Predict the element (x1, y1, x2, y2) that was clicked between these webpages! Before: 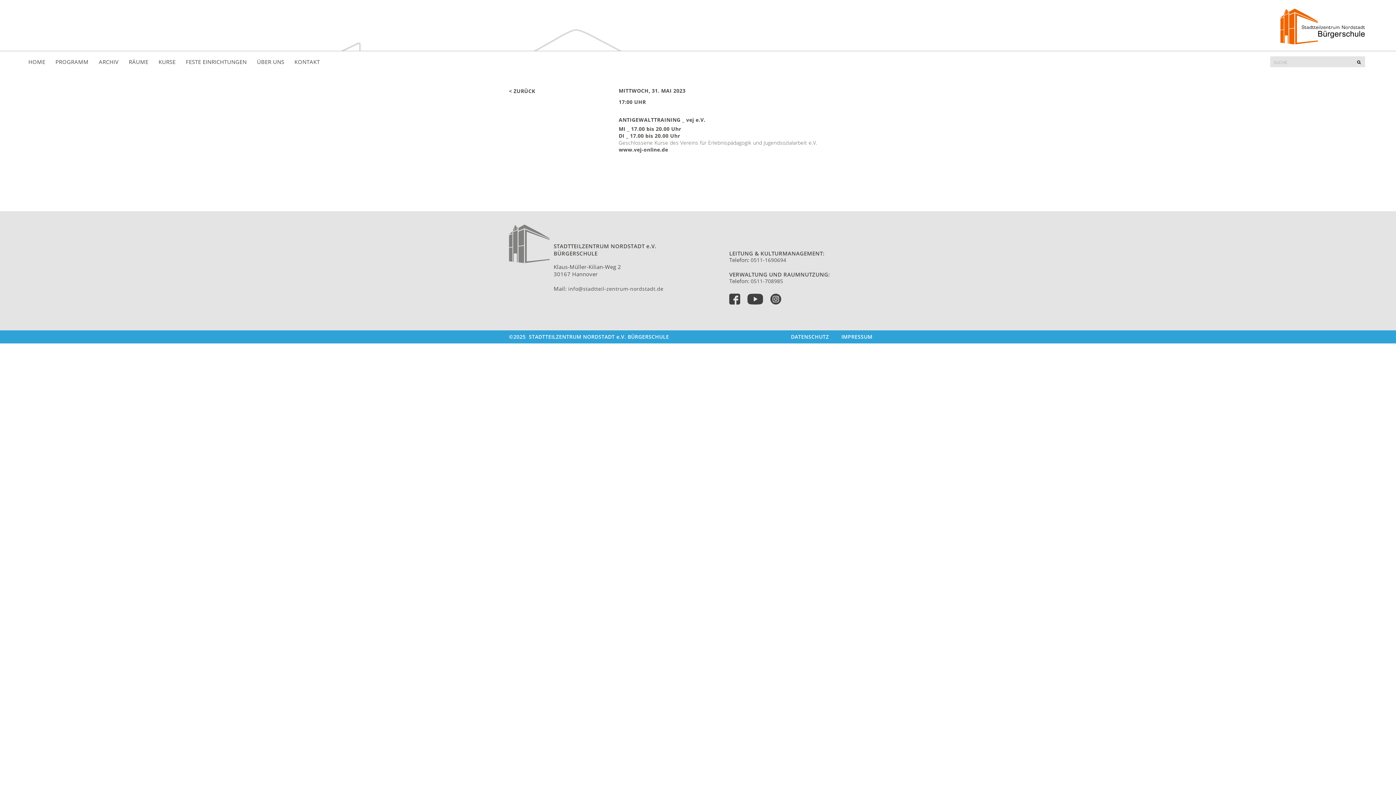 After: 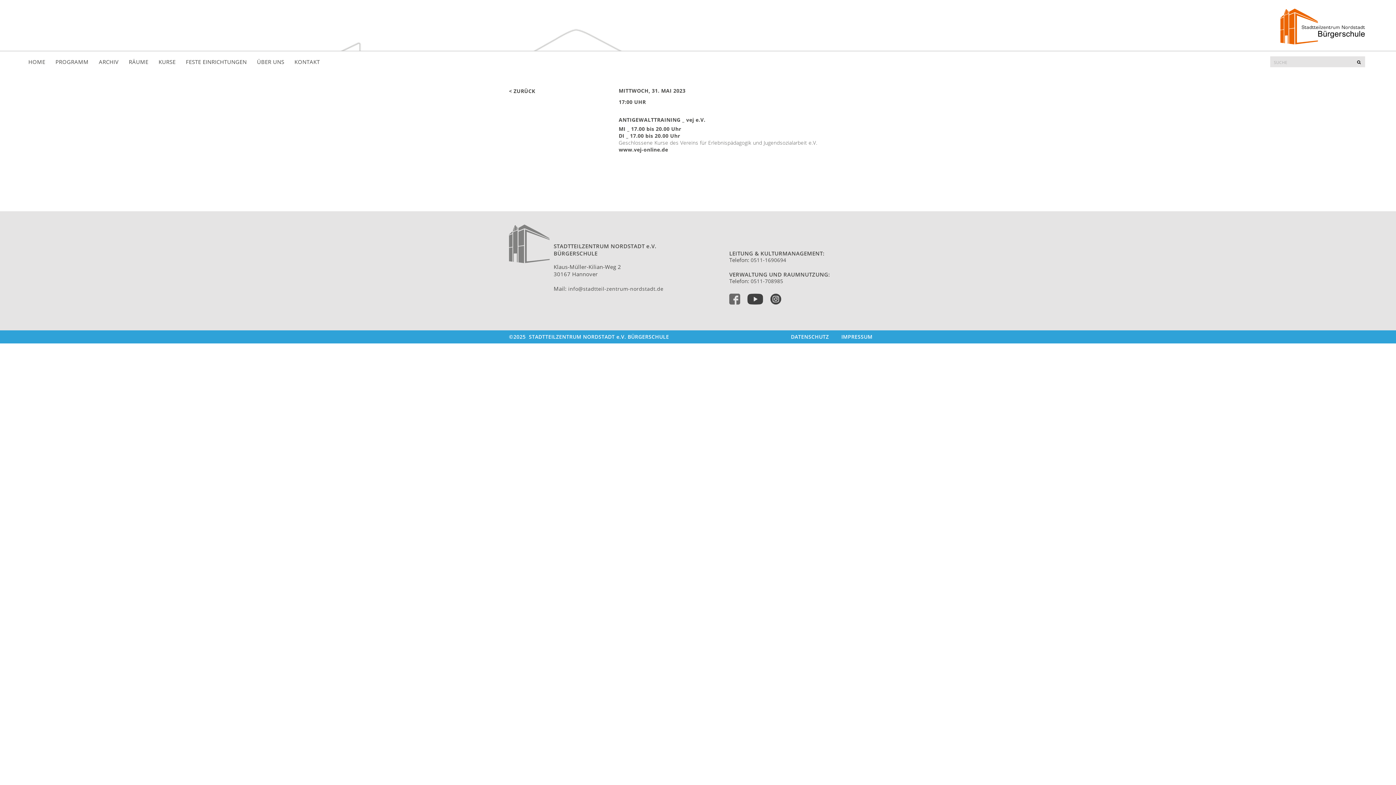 Action: bbox: (729, 293, 740, 304)